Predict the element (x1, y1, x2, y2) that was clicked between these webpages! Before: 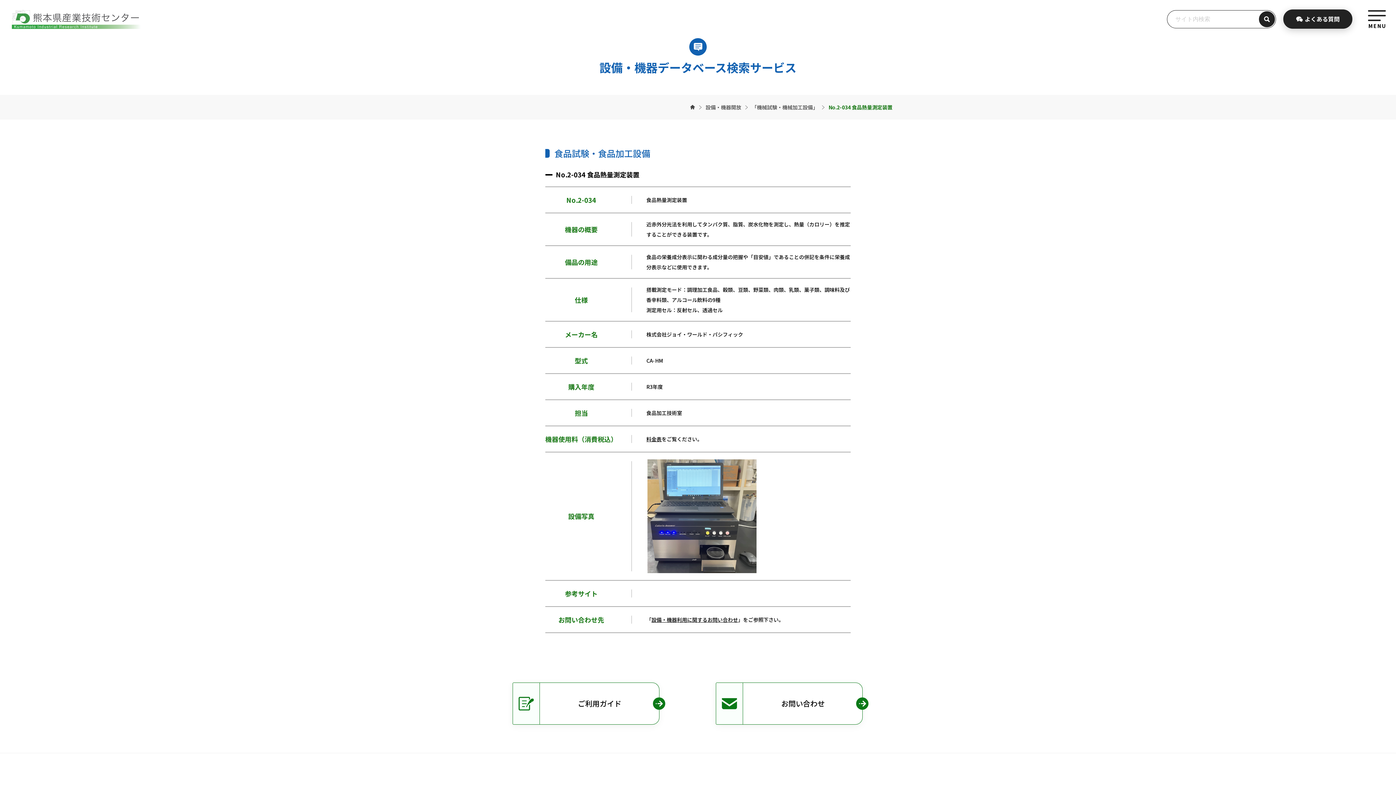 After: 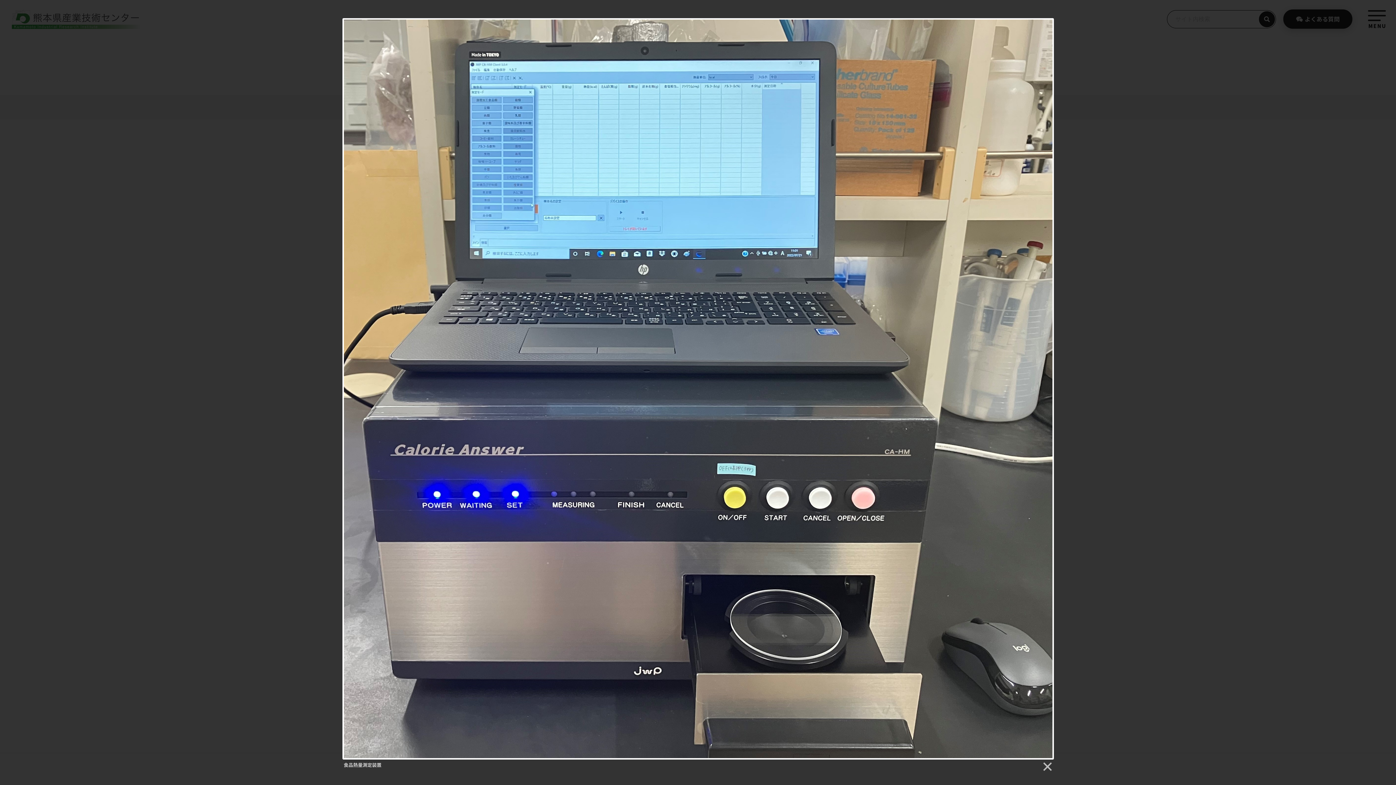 Action: bbox: (646, 460, 757, 467)